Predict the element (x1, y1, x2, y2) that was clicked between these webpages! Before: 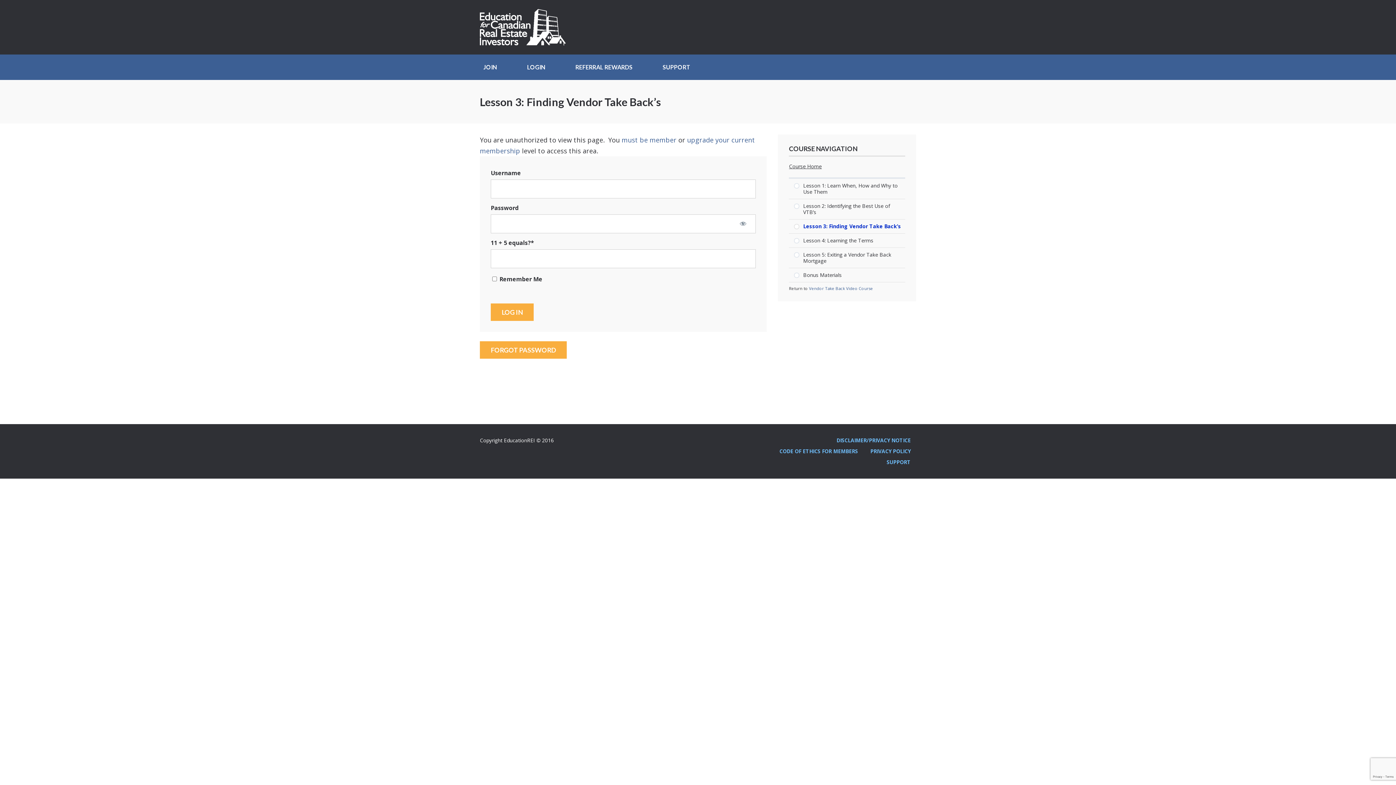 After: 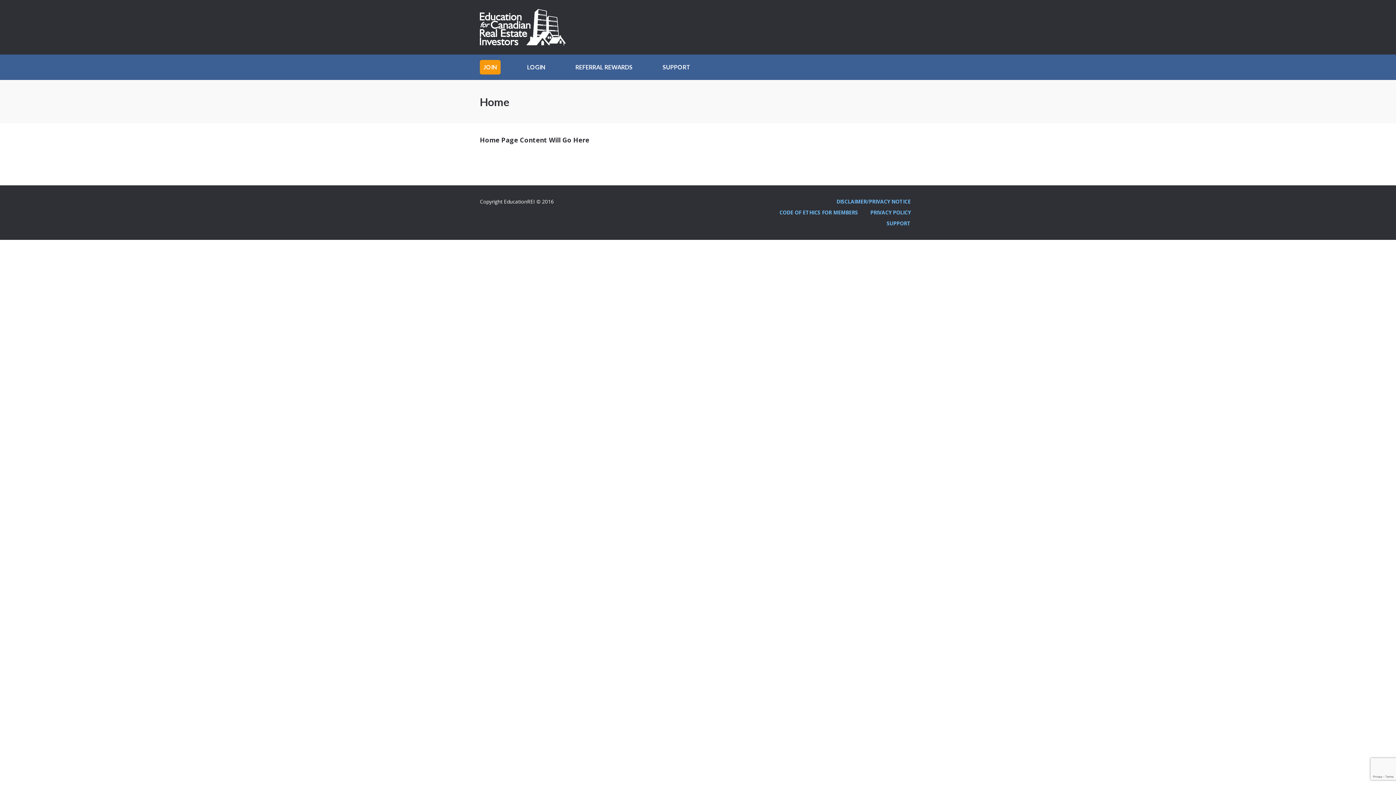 Action: bbox: (480, 60, 500, 74) label: JOIN